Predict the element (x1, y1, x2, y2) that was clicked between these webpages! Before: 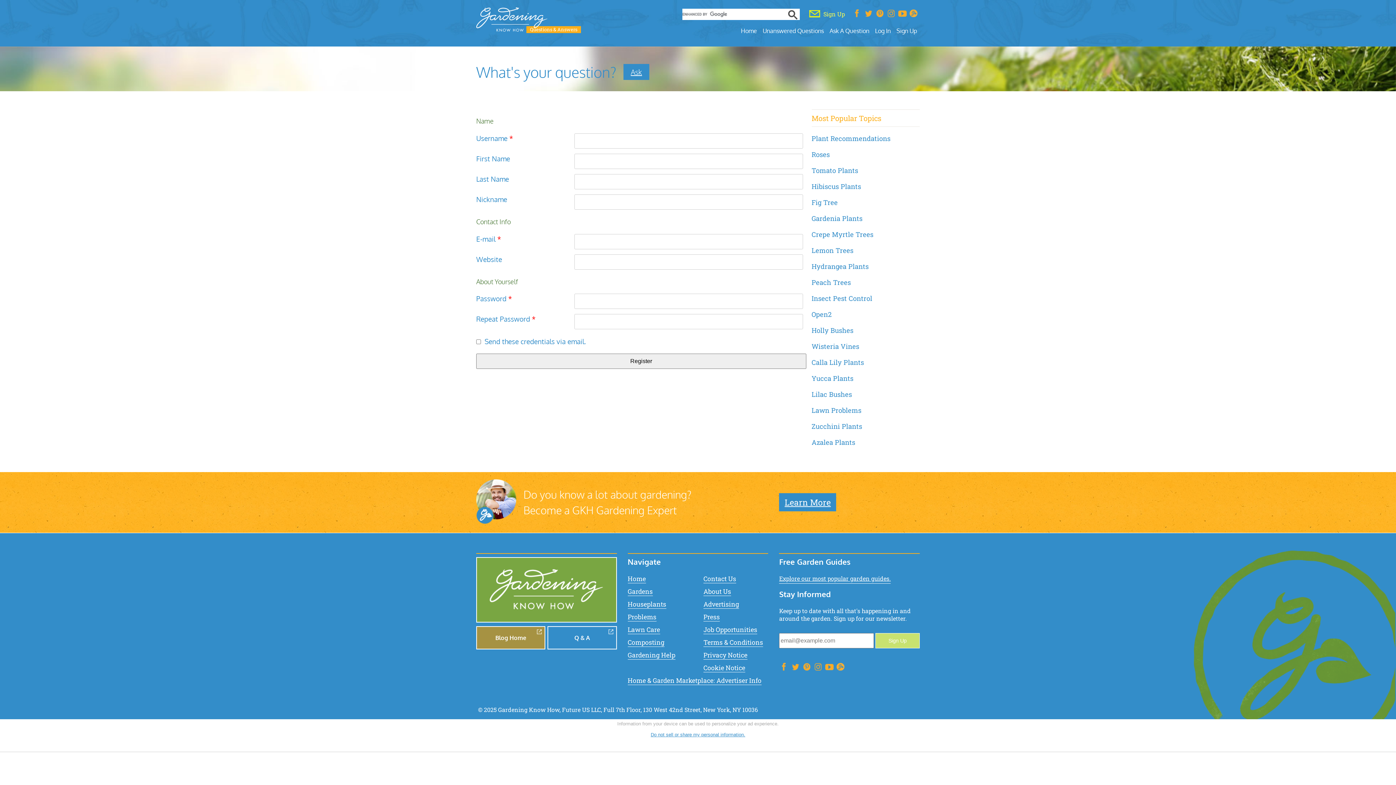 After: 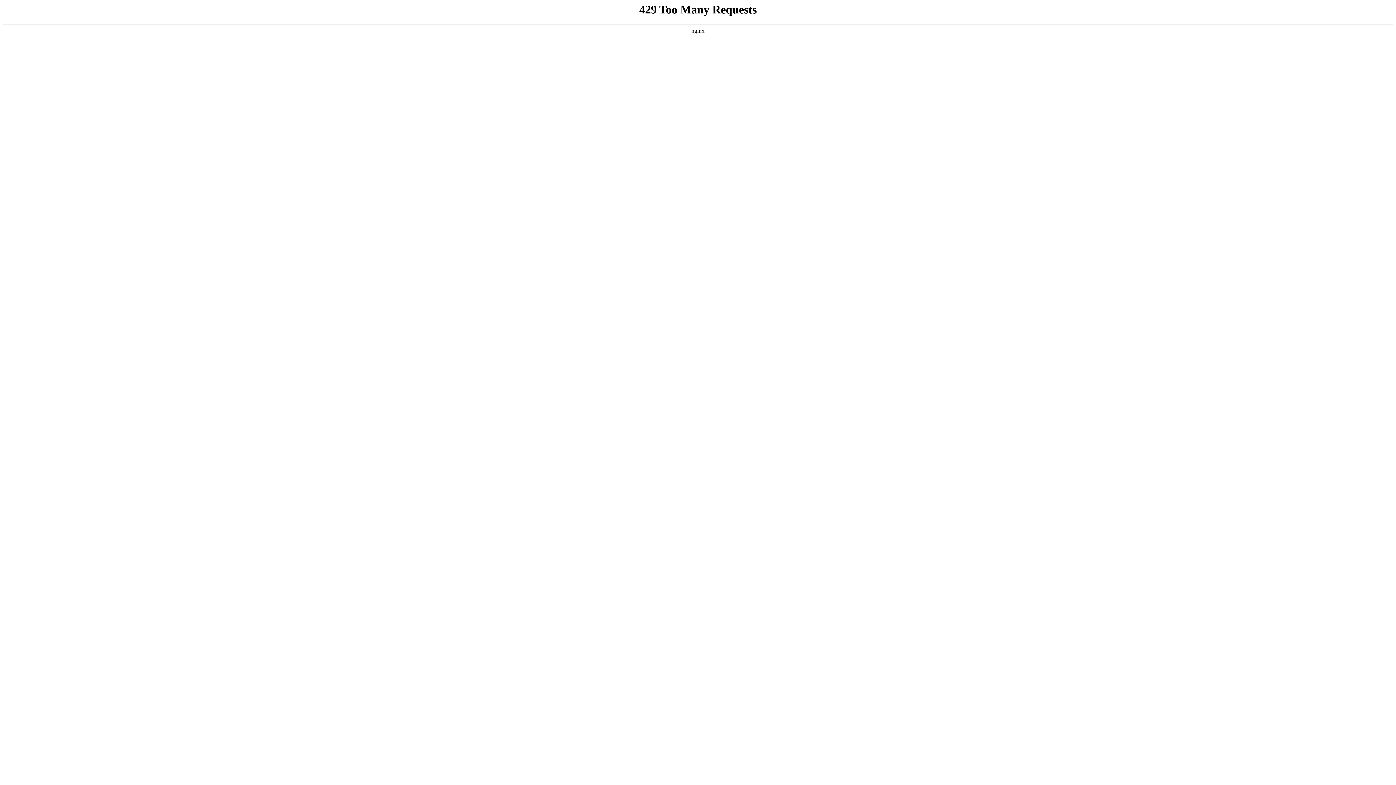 Action: bbox: (811, 342, 859, 350) label: Wisteria Vines